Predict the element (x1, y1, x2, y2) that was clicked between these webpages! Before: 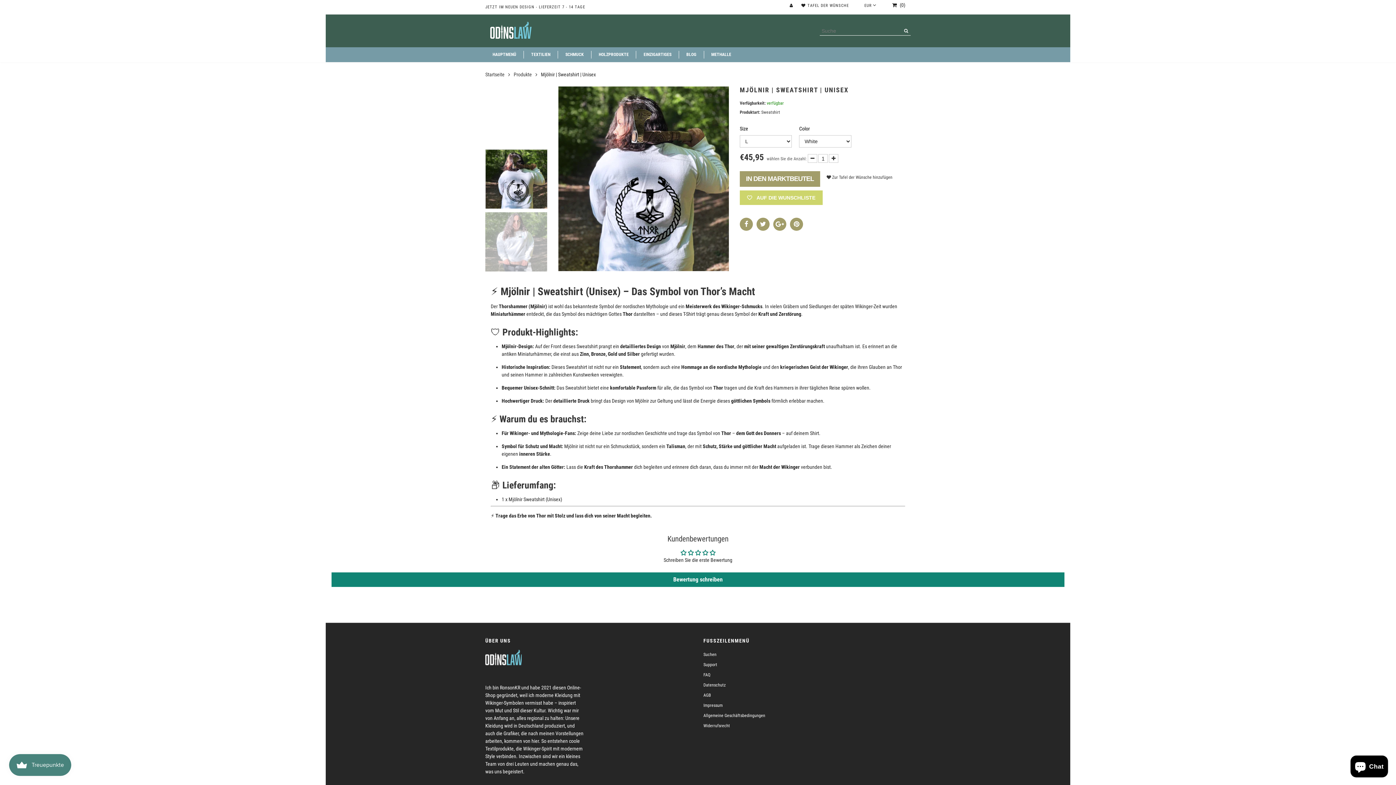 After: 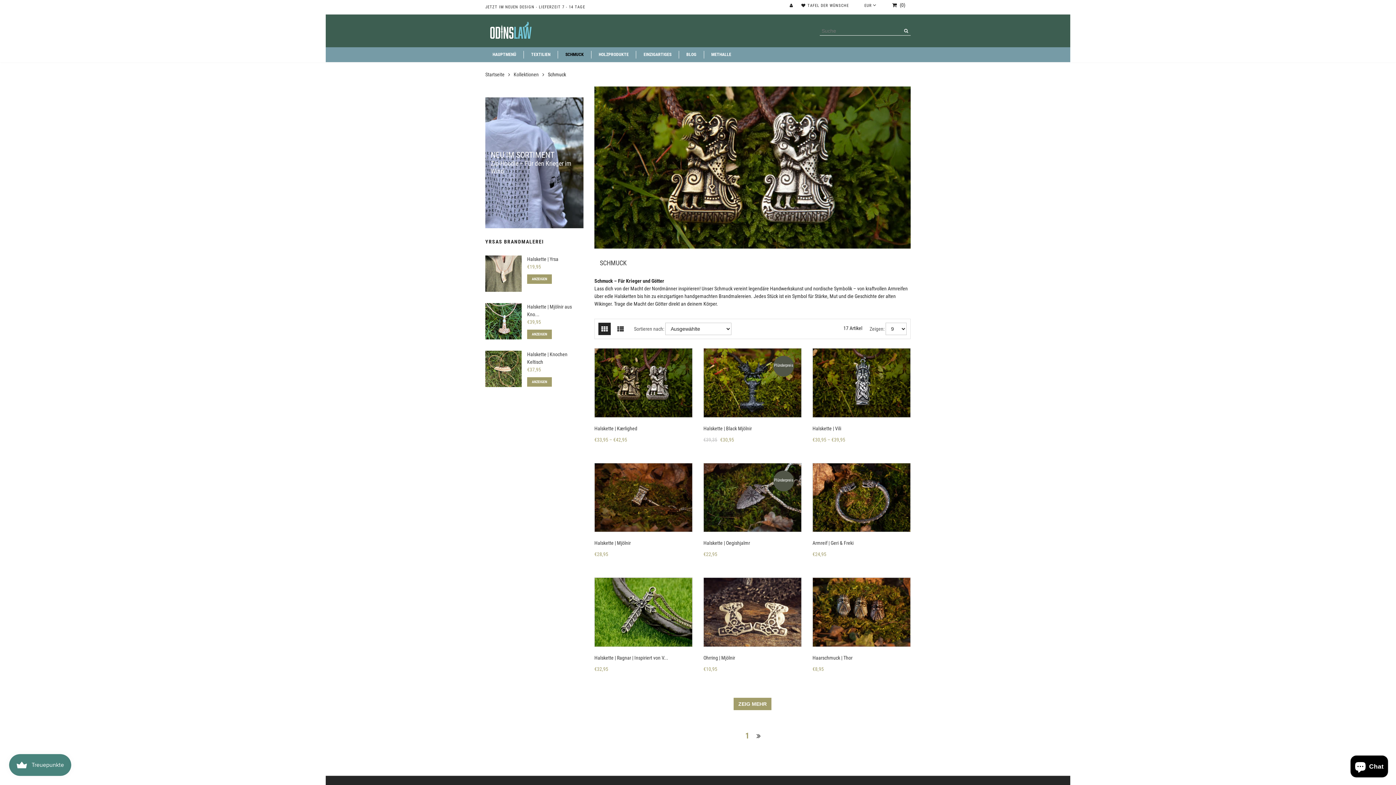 Action: label: SCHMUCK bbox: (565, 52, 584, 57)